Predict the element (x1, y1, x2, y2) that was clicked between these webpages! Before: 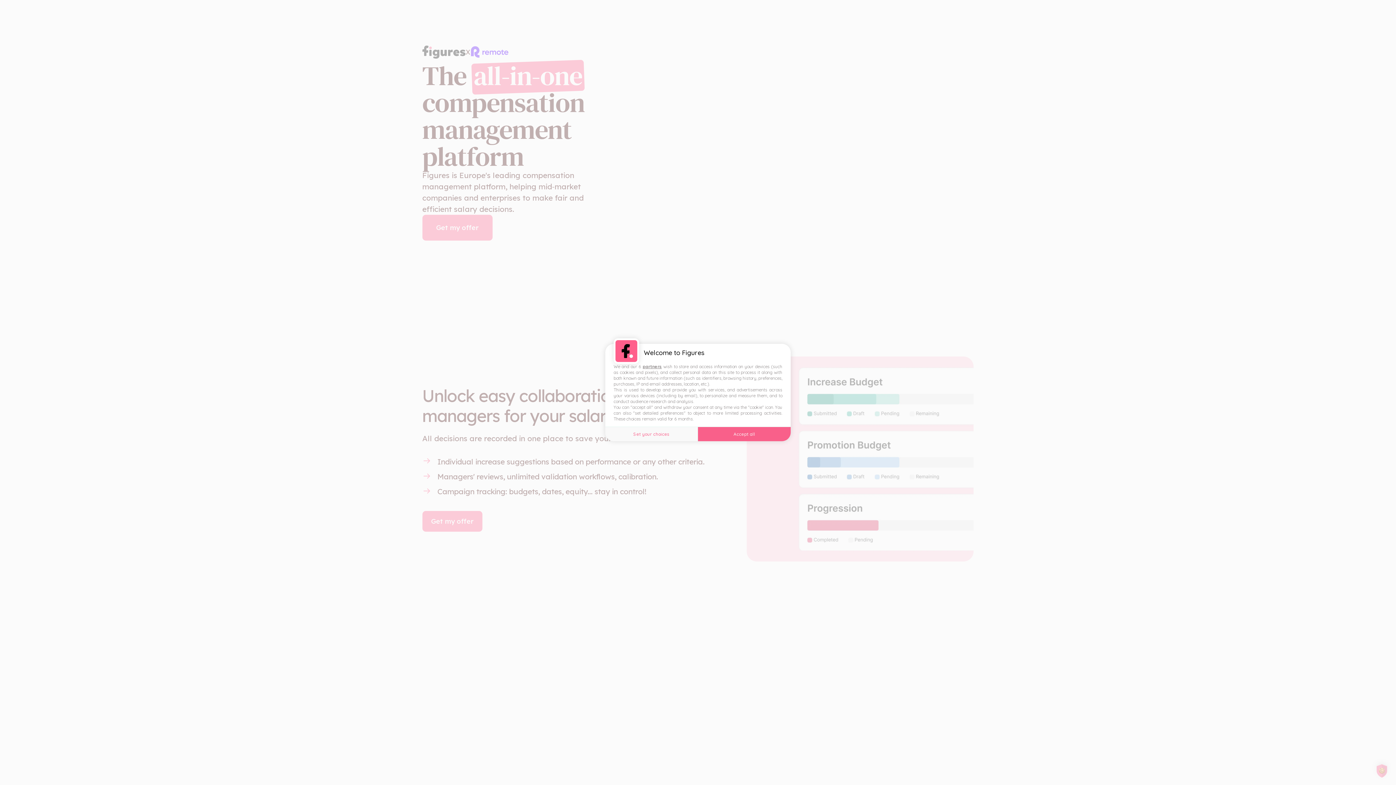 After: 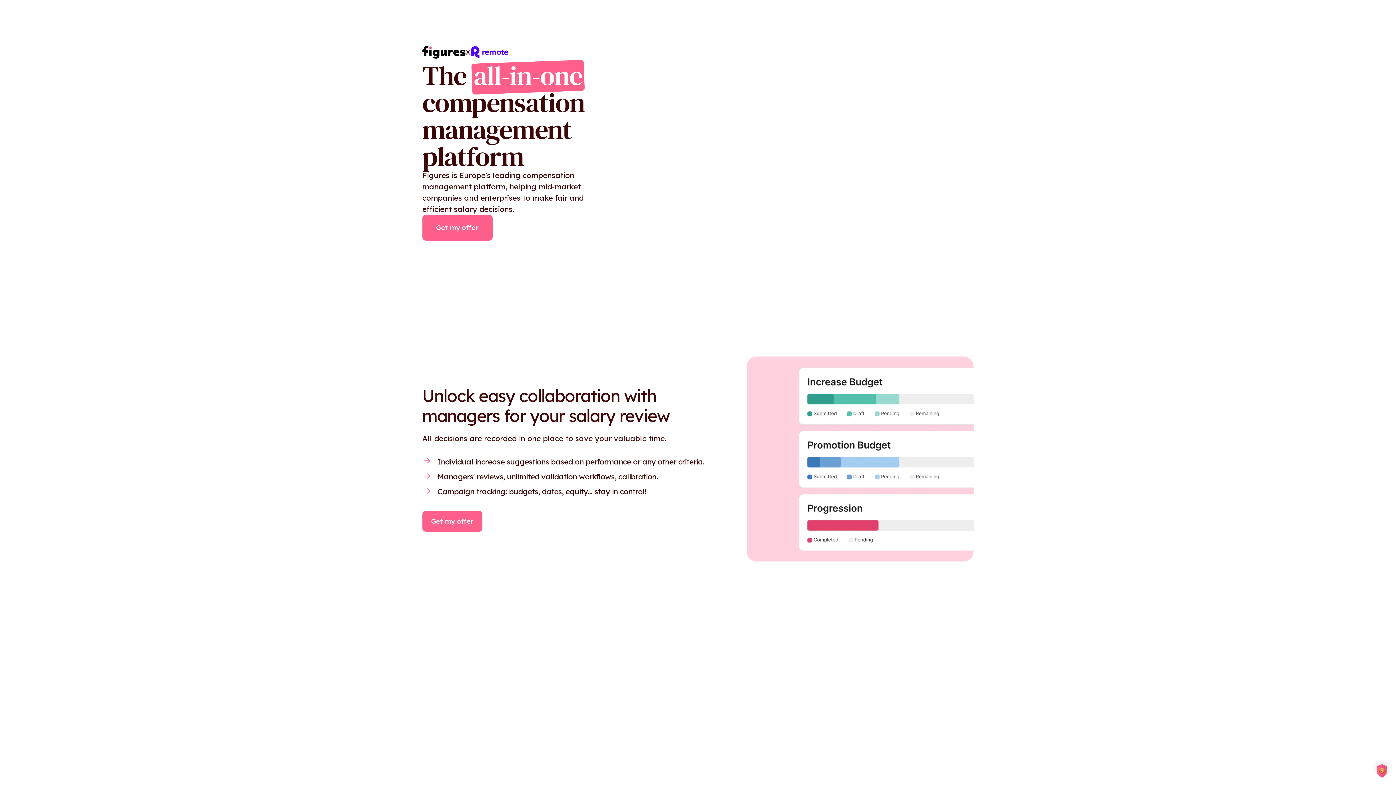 Action: bbox: (698, 426, 790, 441) label: Accept all